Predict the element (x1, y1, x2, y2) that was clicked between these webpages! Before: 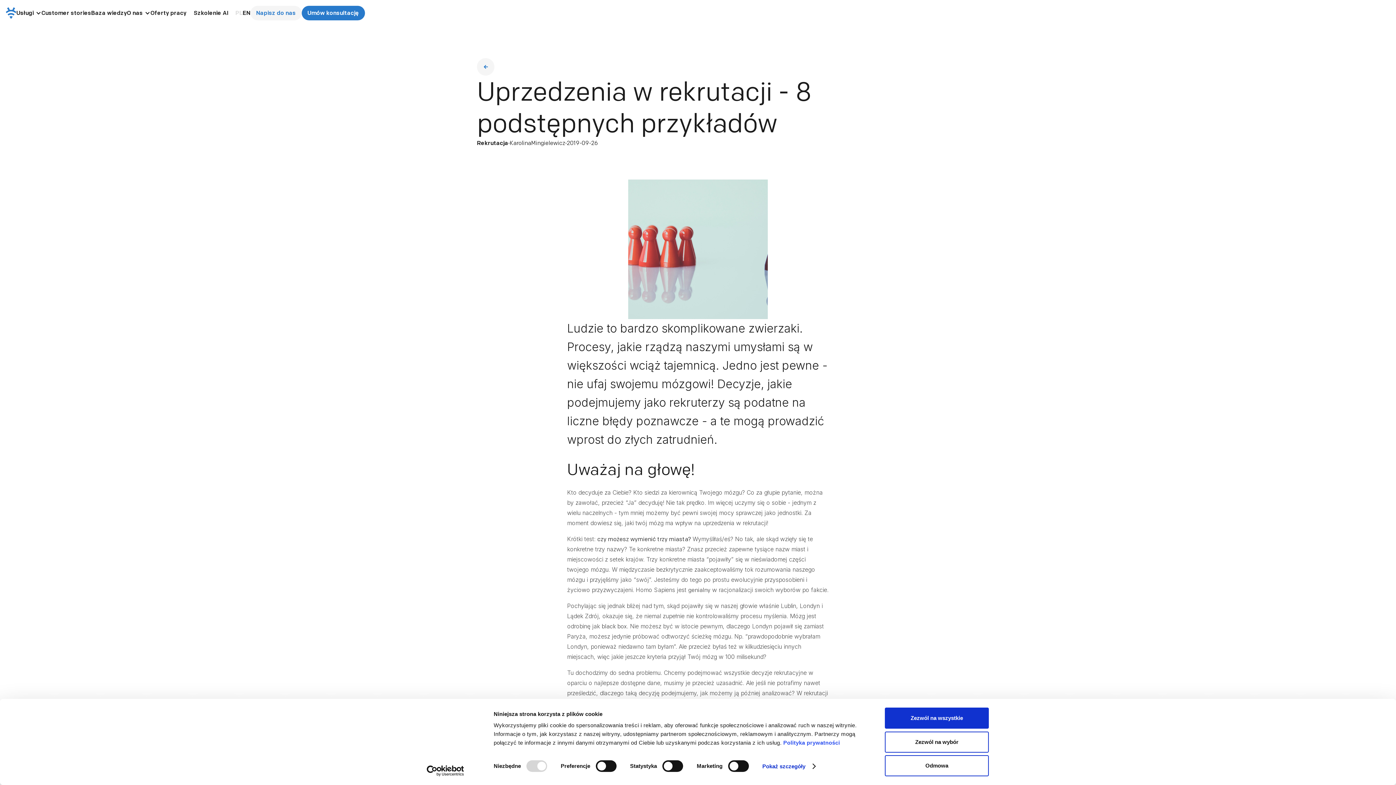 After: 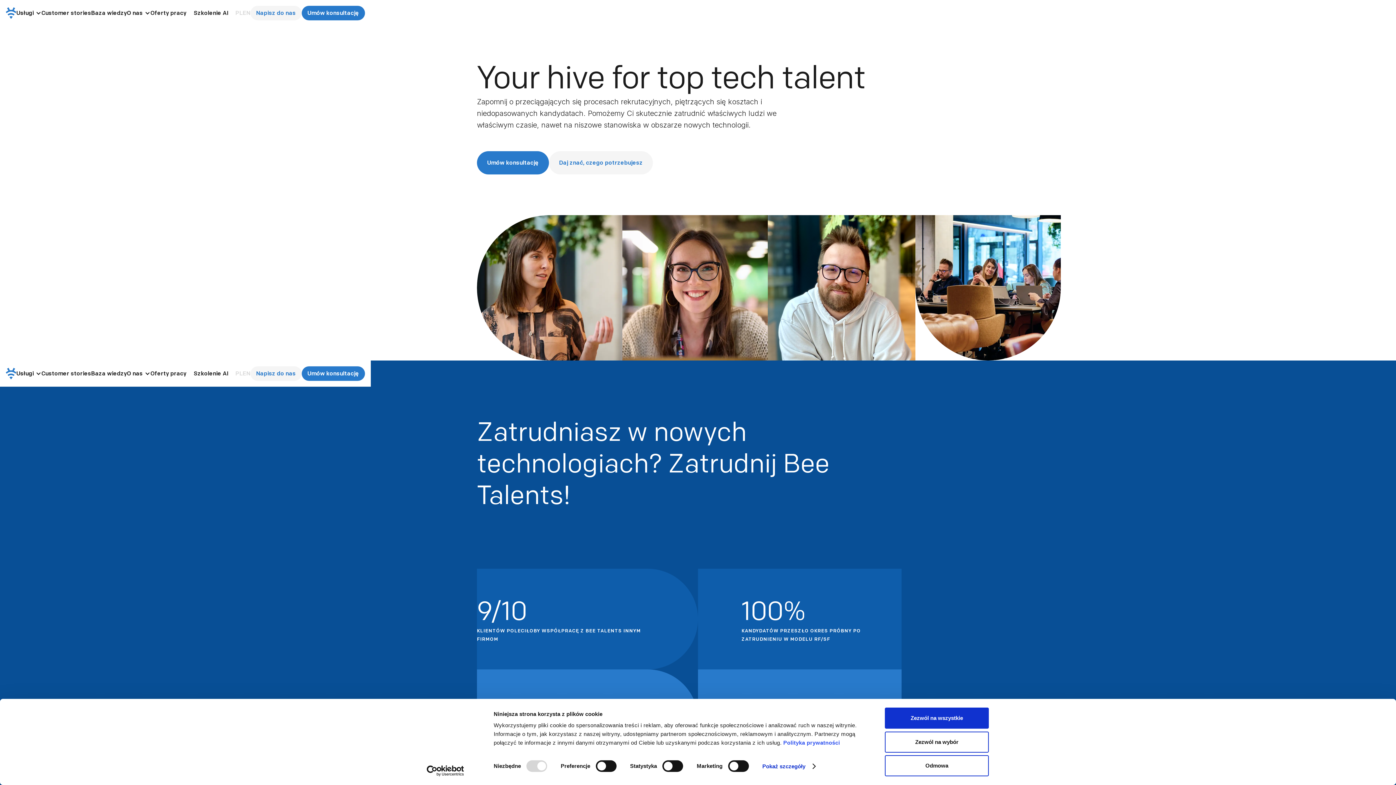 Action: bbox: (235, 8, 242, 17) label: PL